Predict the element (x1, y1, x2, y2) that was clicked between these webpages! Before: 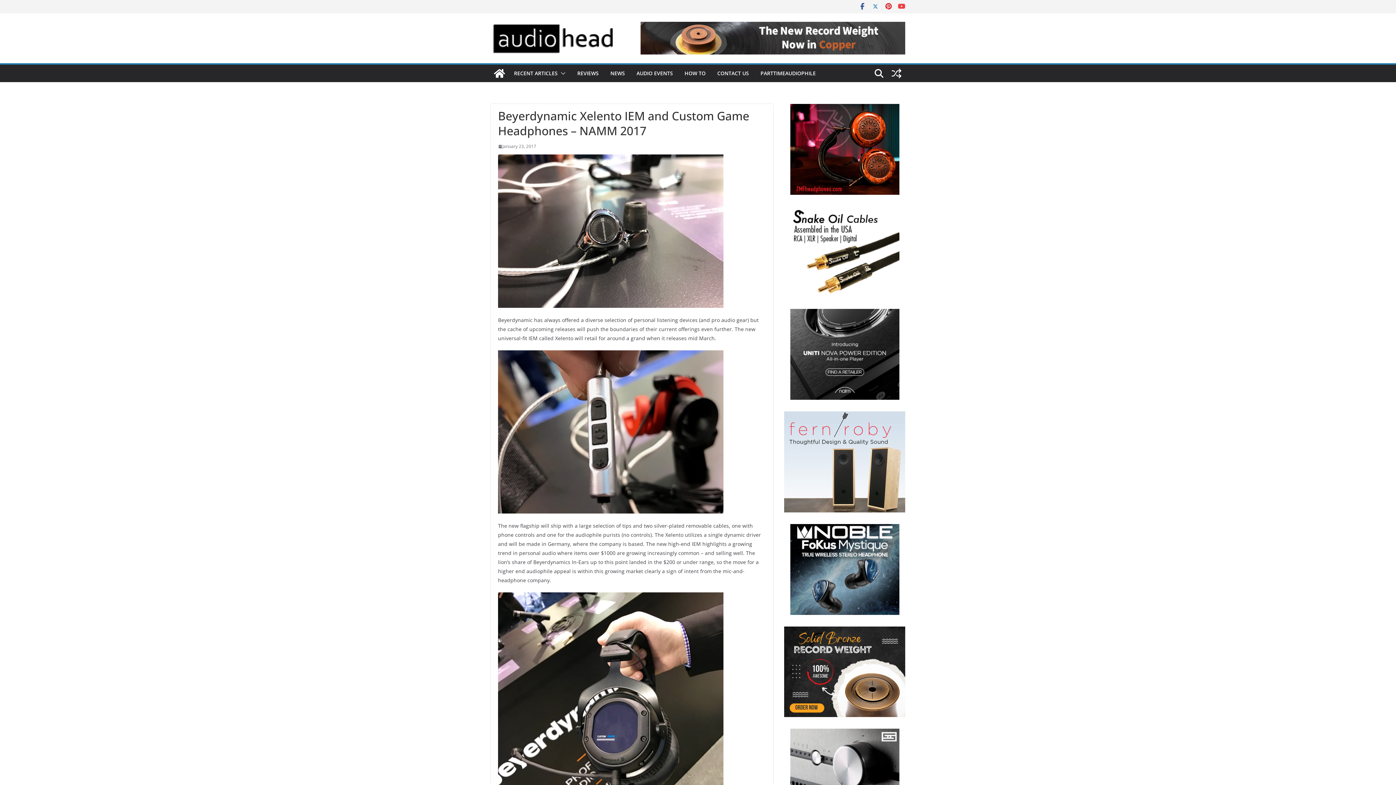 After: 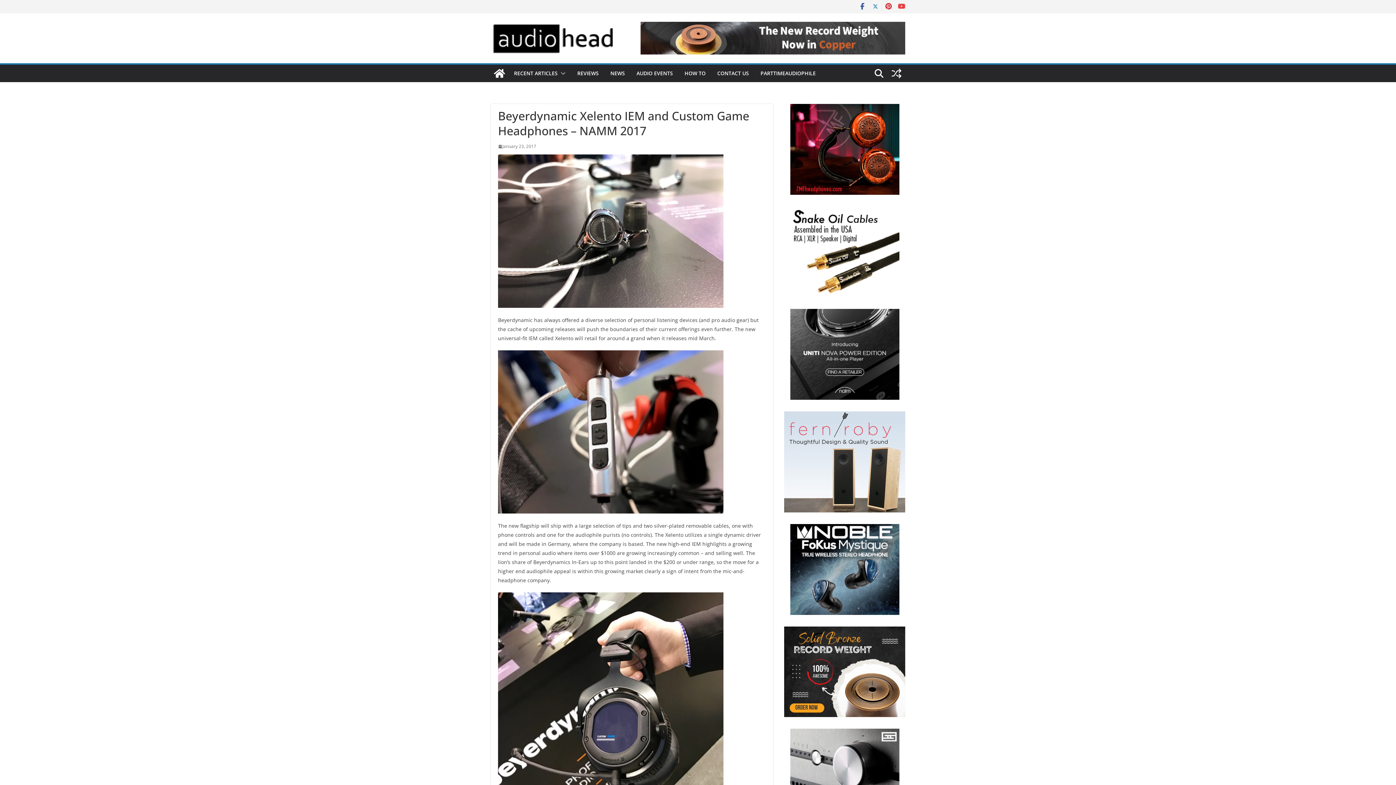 Action: bbox: (872, 2, 879, 10)